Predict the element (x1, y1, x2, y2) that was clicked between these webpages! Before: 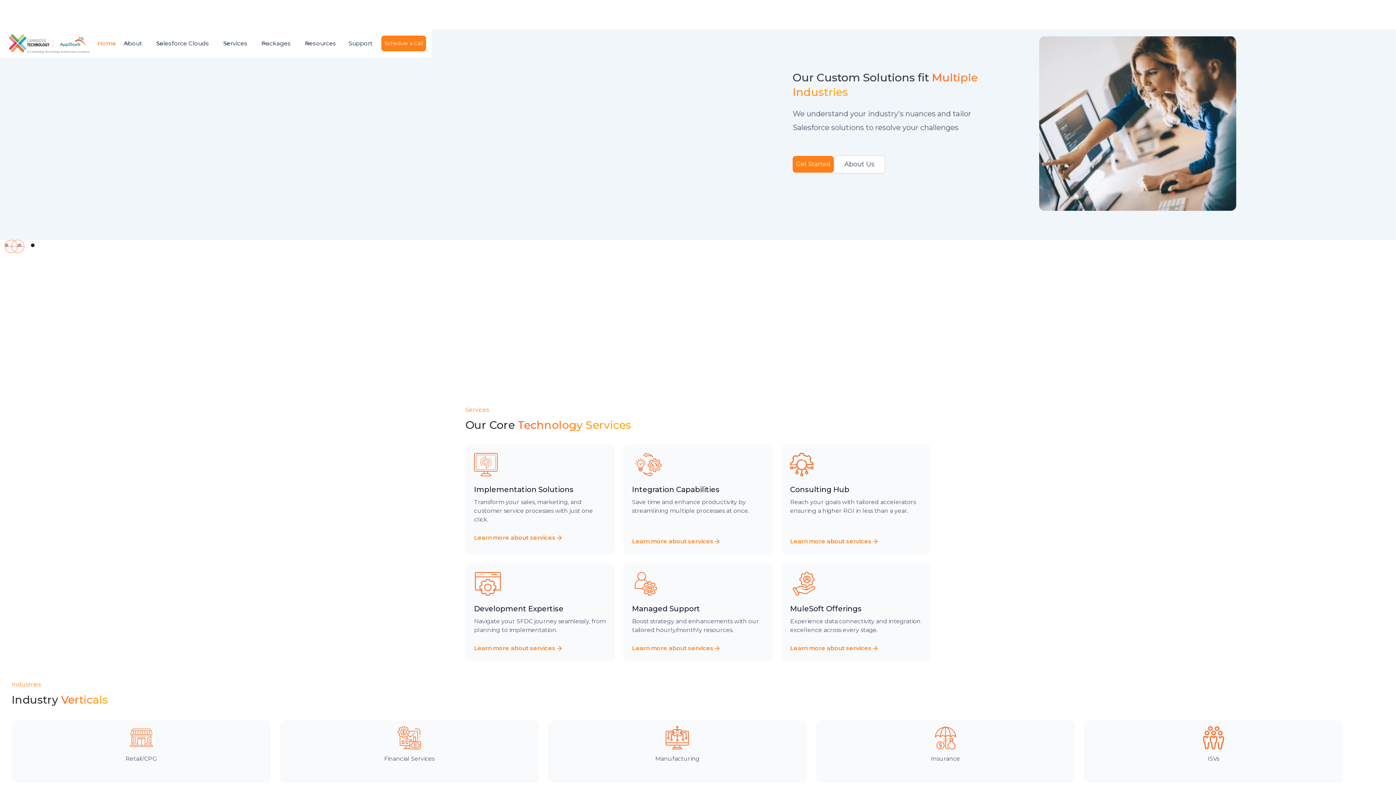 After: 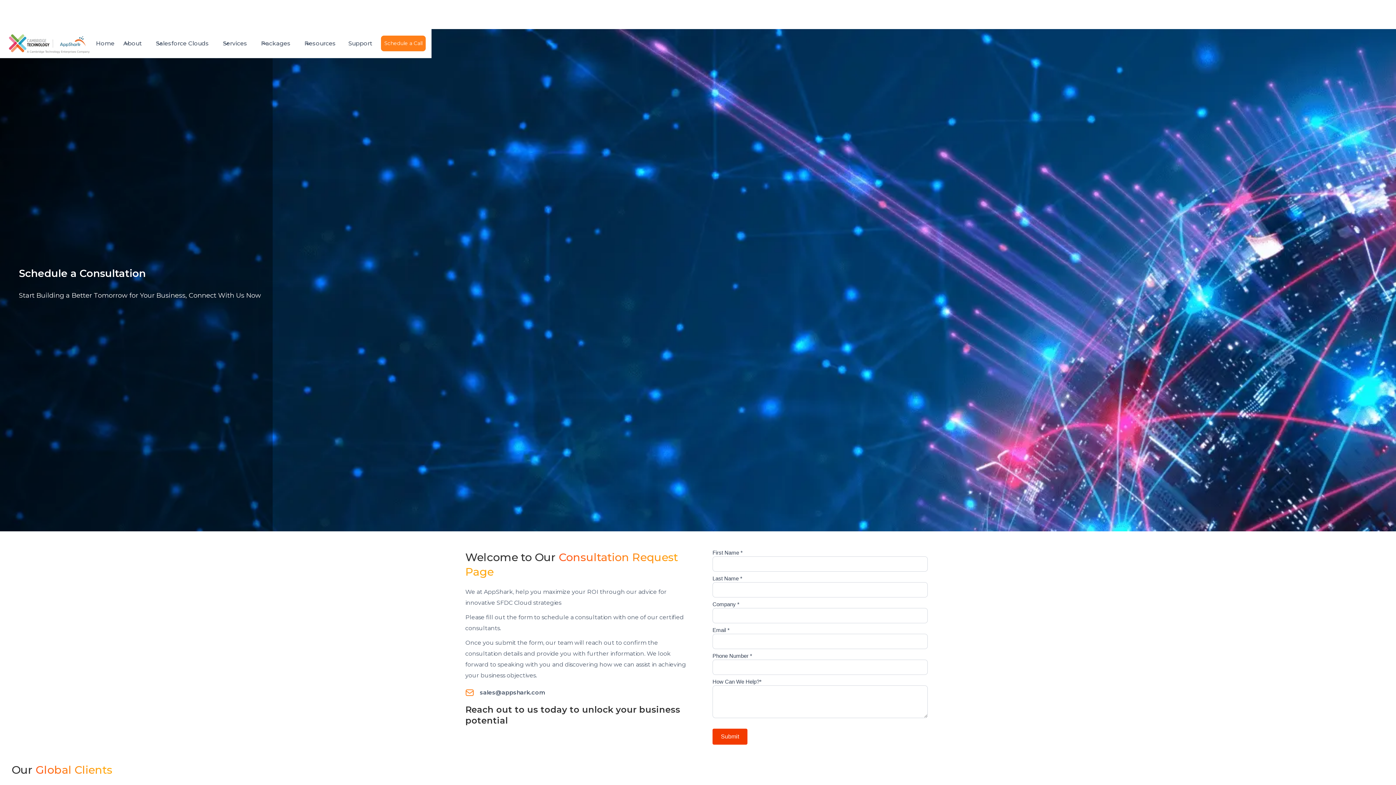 Action: bbox: (508, 167, 549, 184) label: Get Started